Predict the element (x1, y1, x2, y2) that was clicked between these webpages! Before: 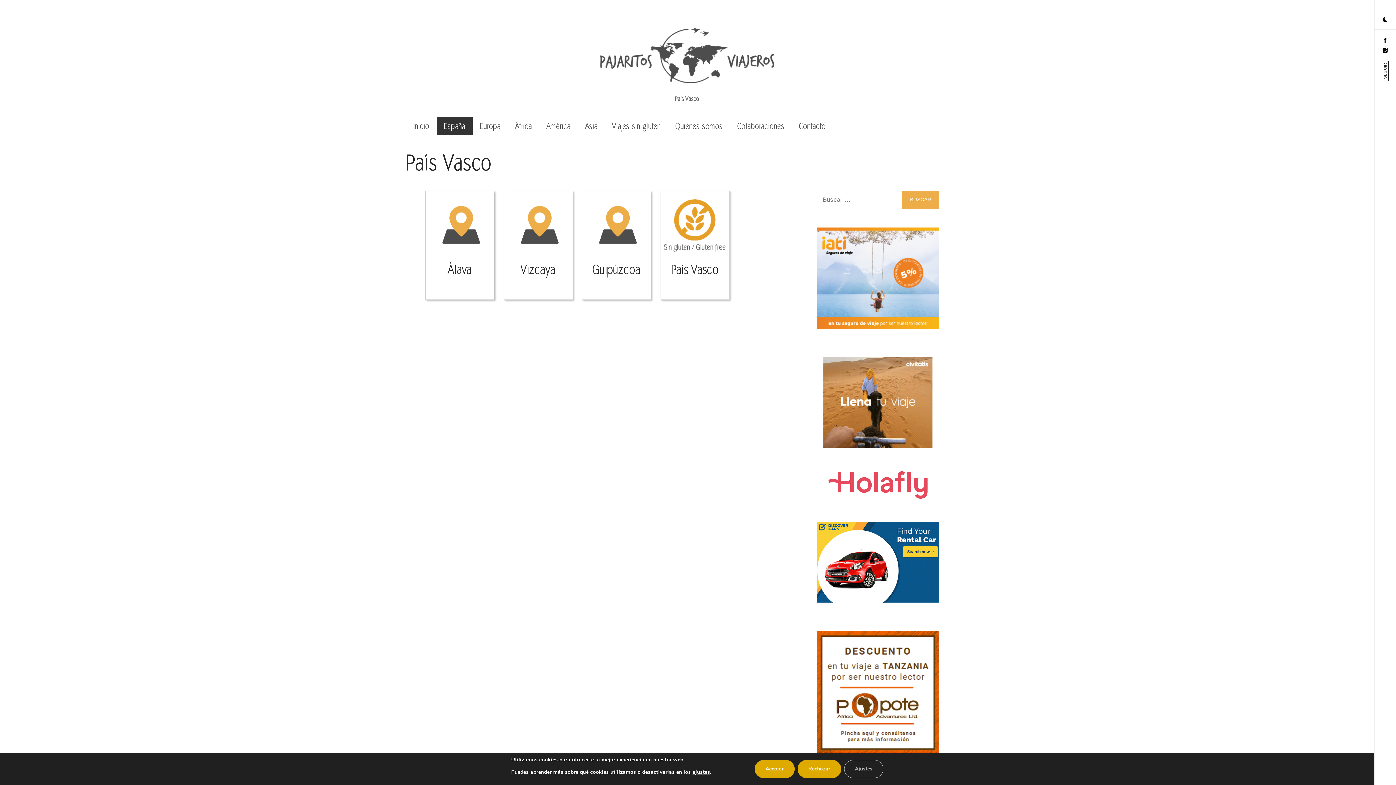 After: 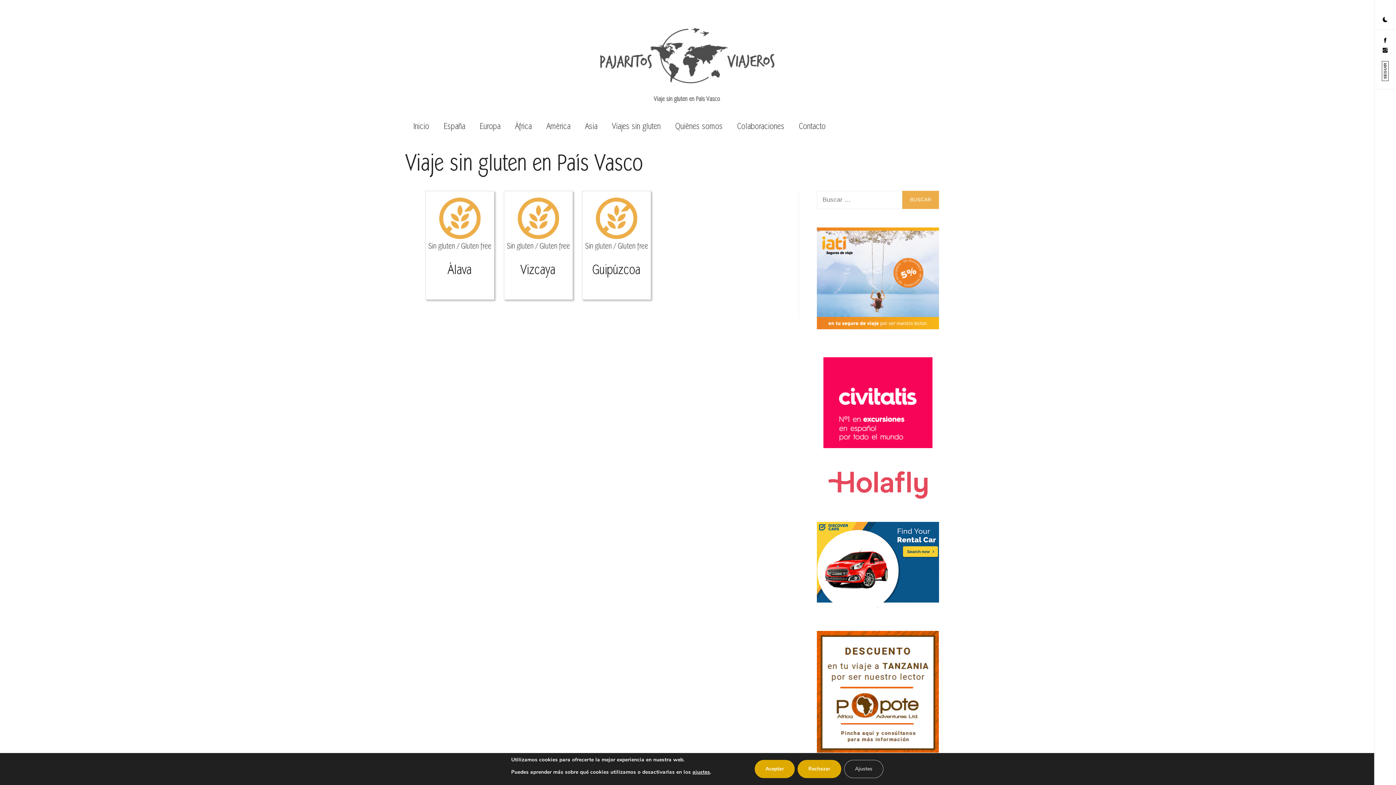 Action: bbox: (660, 191, 729, 259)